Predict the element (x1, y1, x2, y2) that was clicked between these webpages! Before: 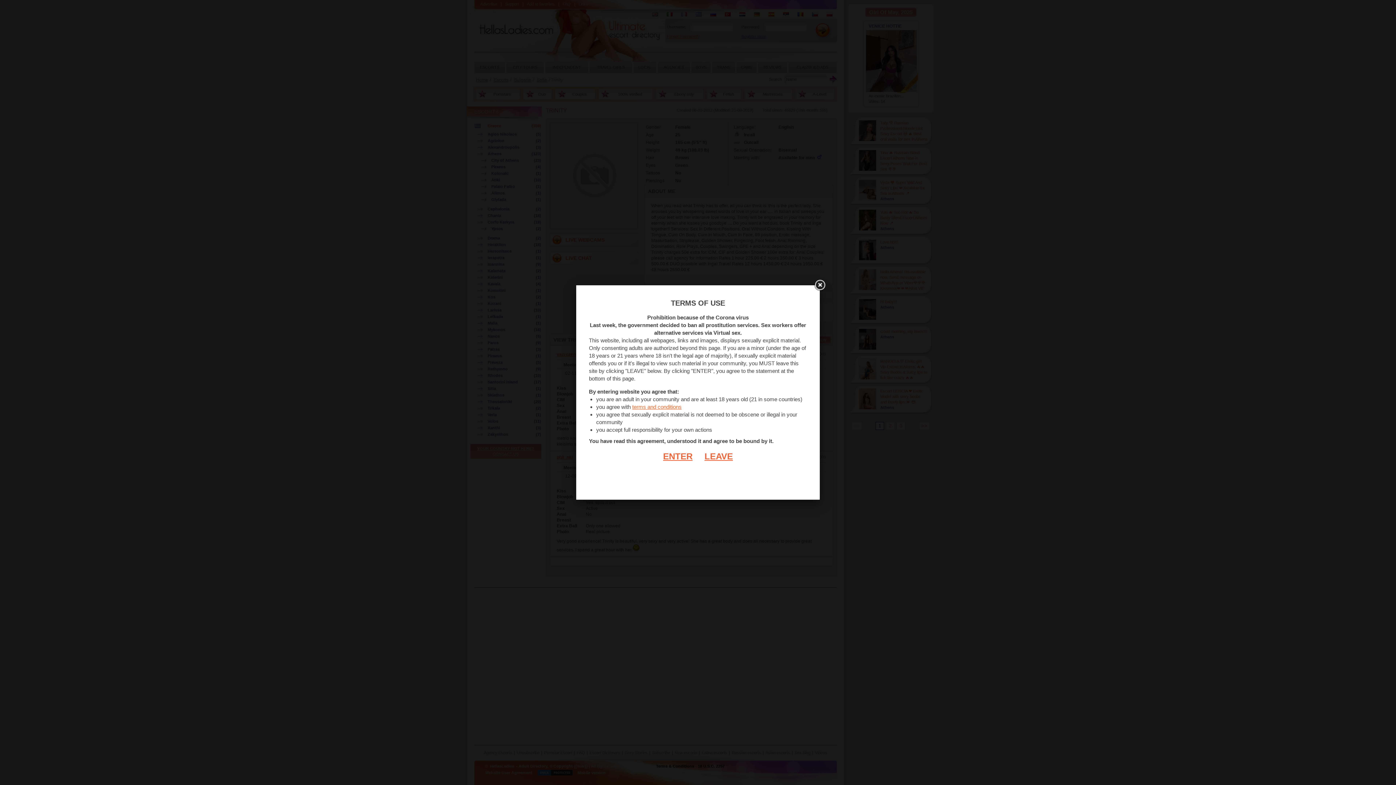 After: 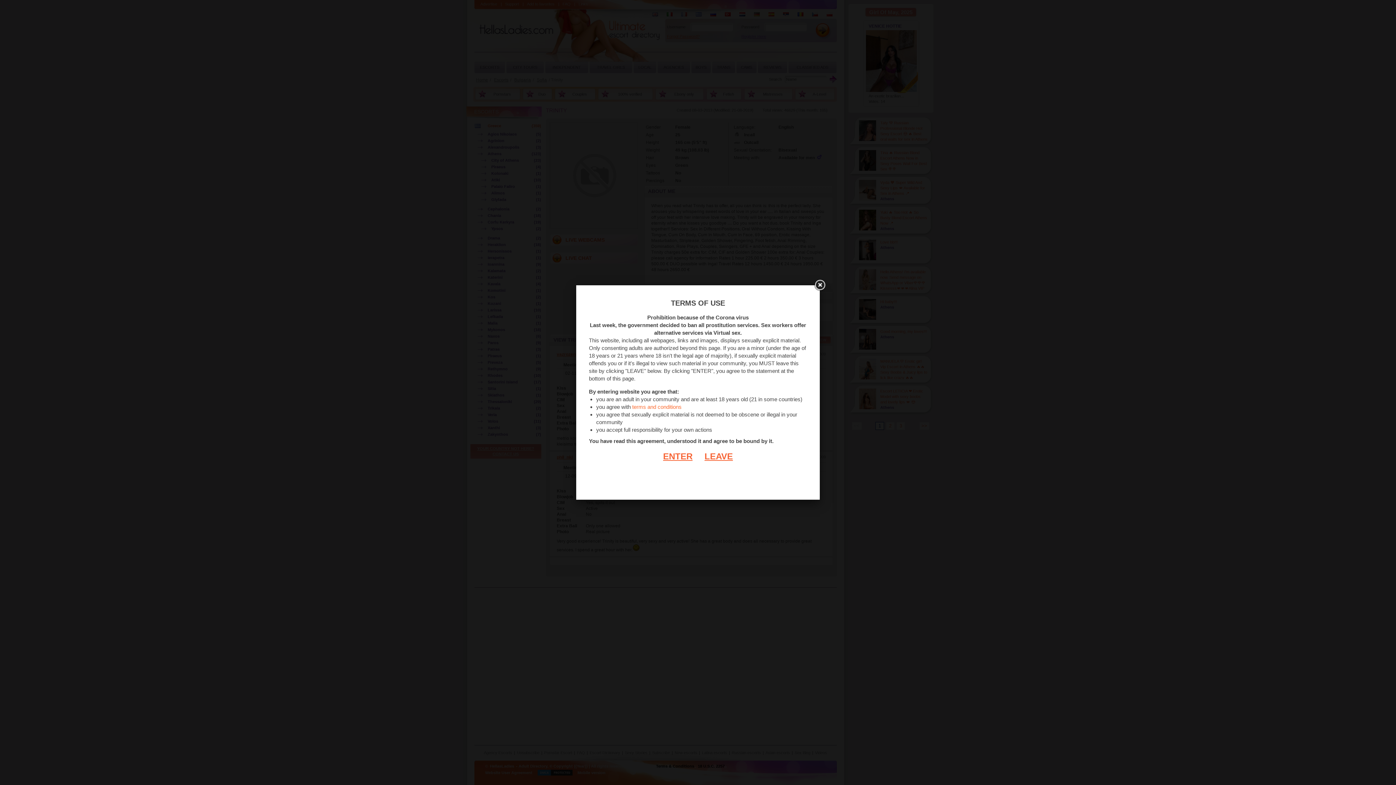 Action: bbox: (632, 404, 681, 410) label: terms and conditions